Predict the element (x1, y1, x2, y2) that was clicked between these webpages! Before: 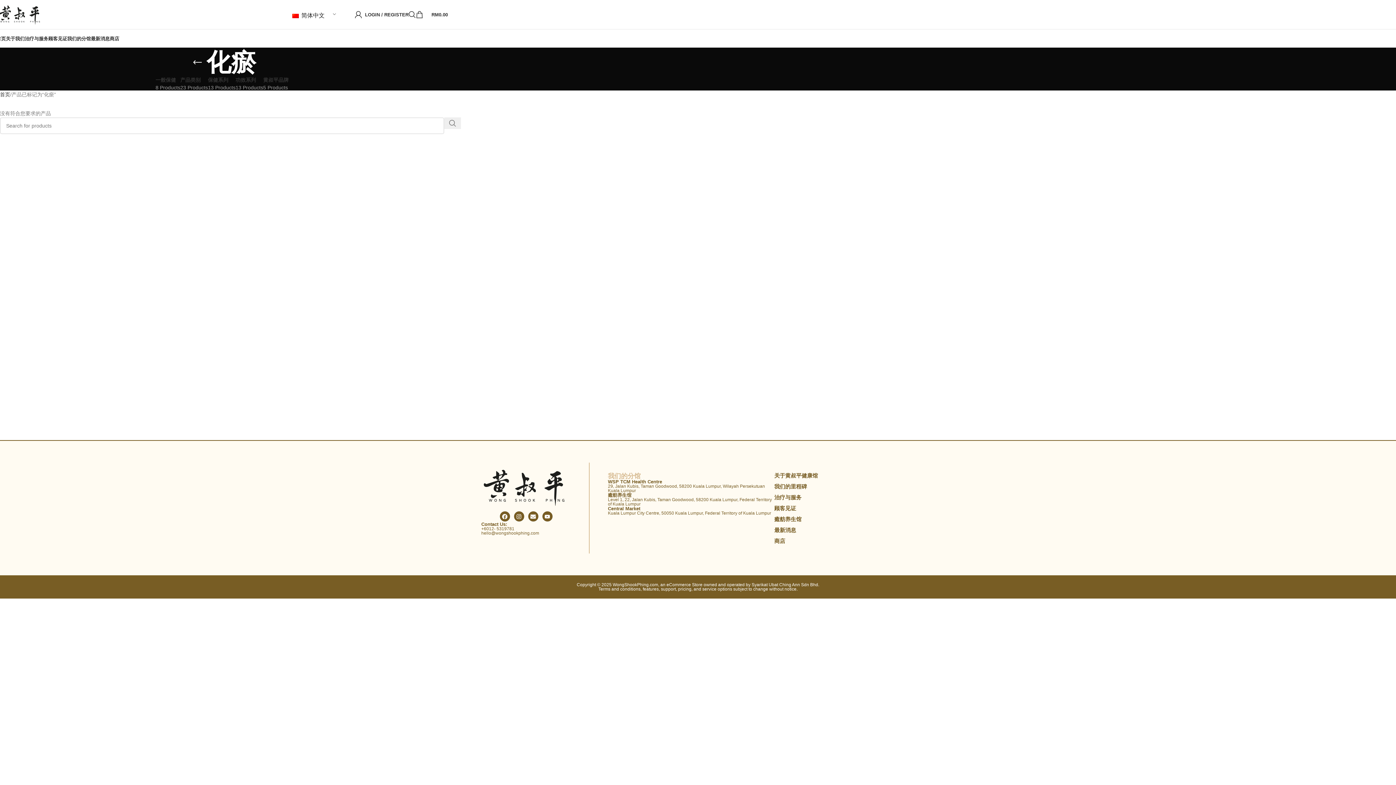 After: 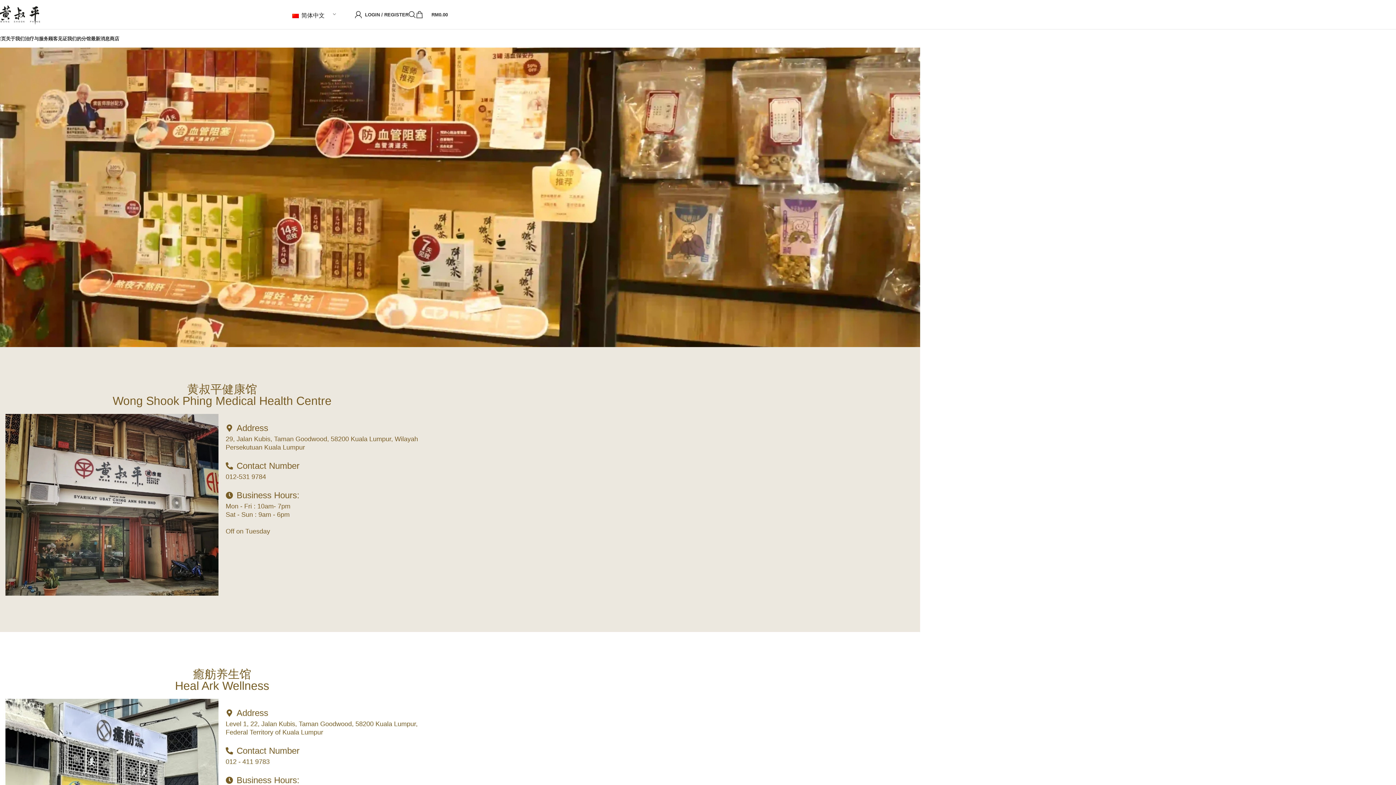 Action: bbox: (67, 31, 90, 45) label: 我们的分馆